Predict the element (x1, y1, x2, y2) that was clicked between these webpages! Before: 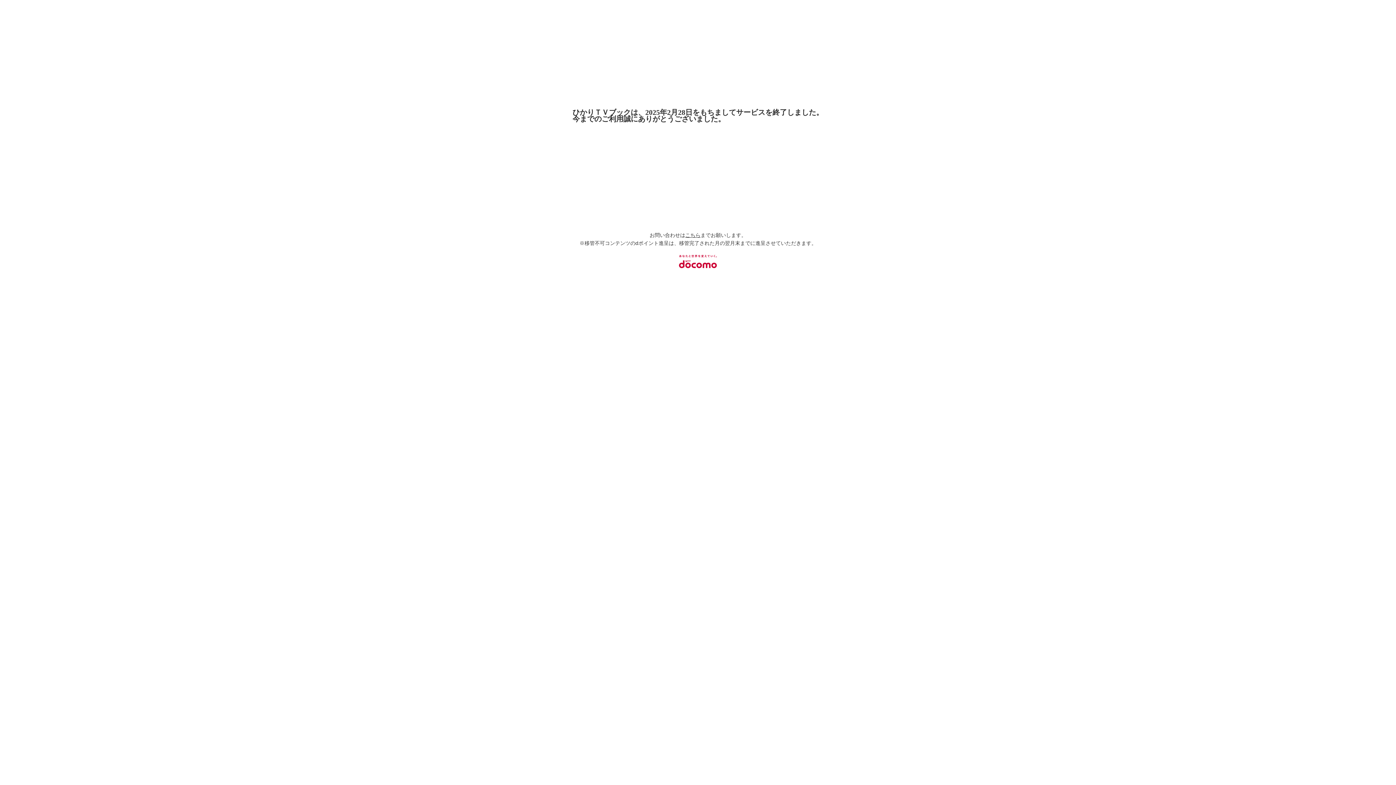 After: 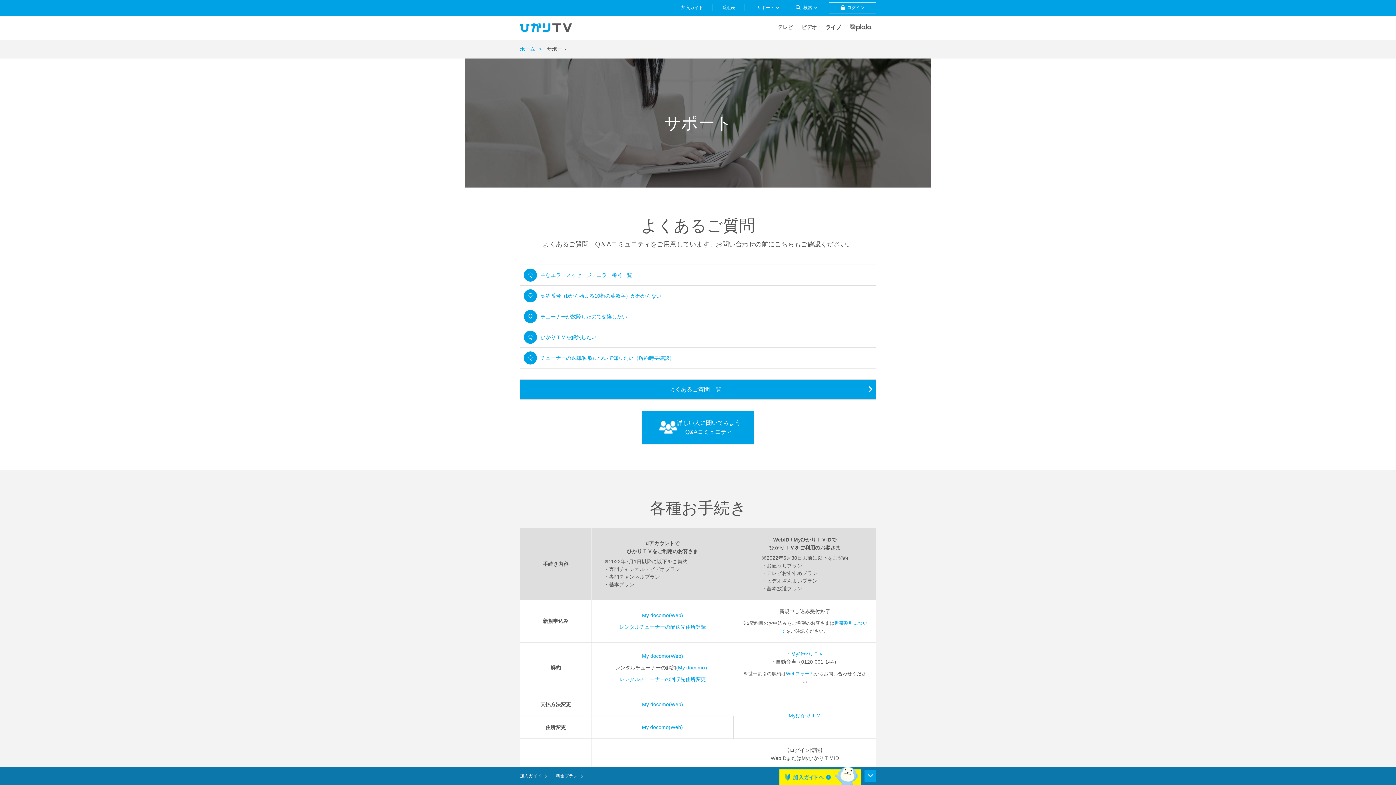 Action: label: こちら bbox: (685, 232, 700, 238)